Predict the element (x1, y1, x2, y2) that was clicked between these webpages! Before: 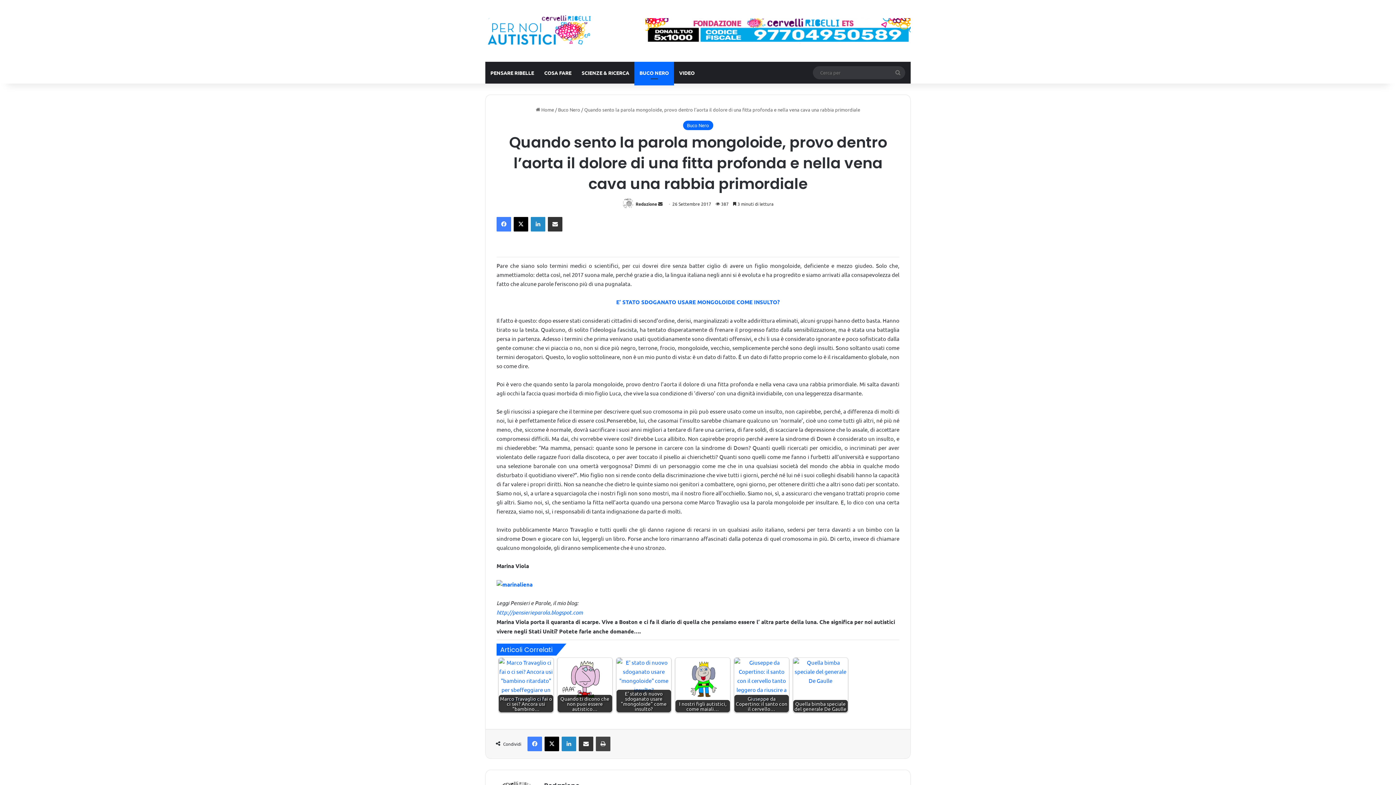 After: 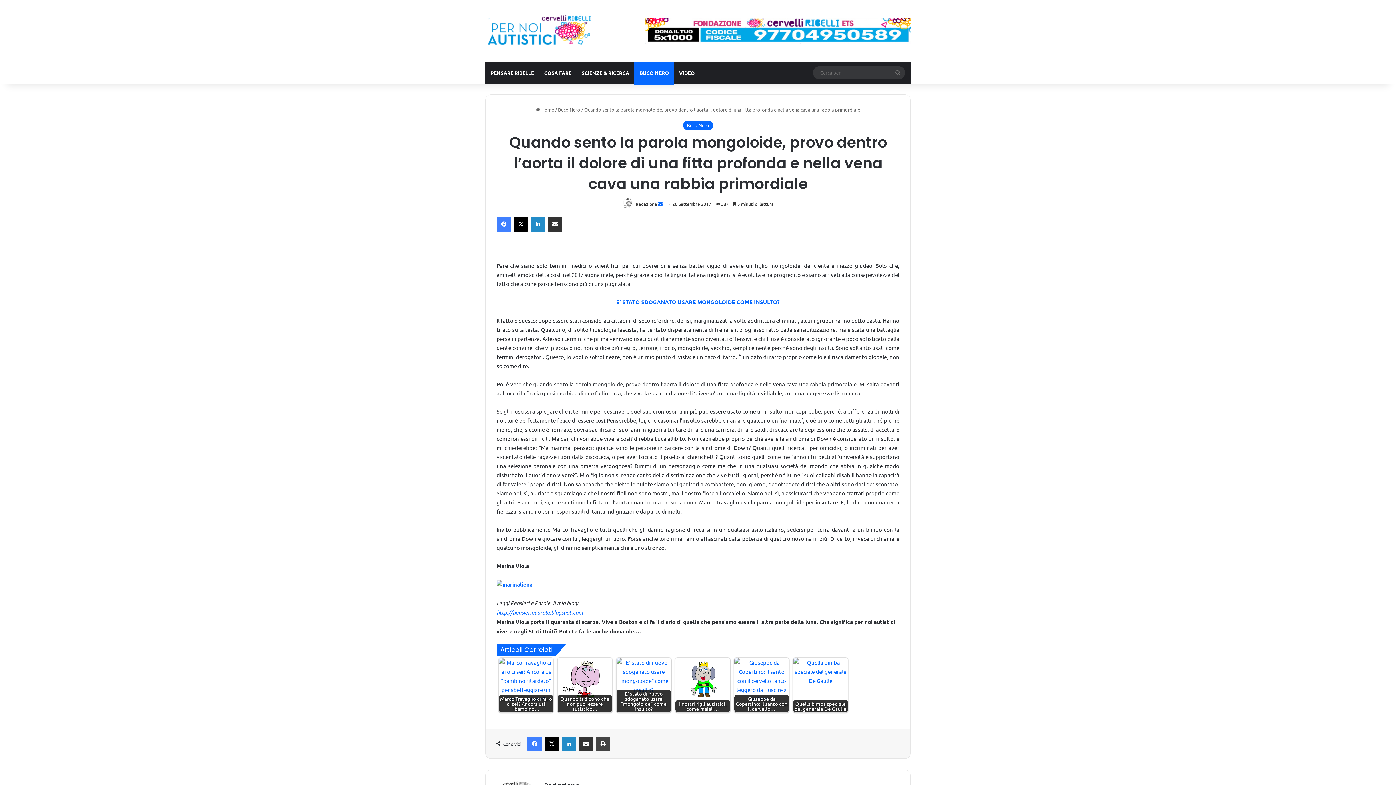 Action: label: Invia un'email bbox: (658, 201, 662, 206)